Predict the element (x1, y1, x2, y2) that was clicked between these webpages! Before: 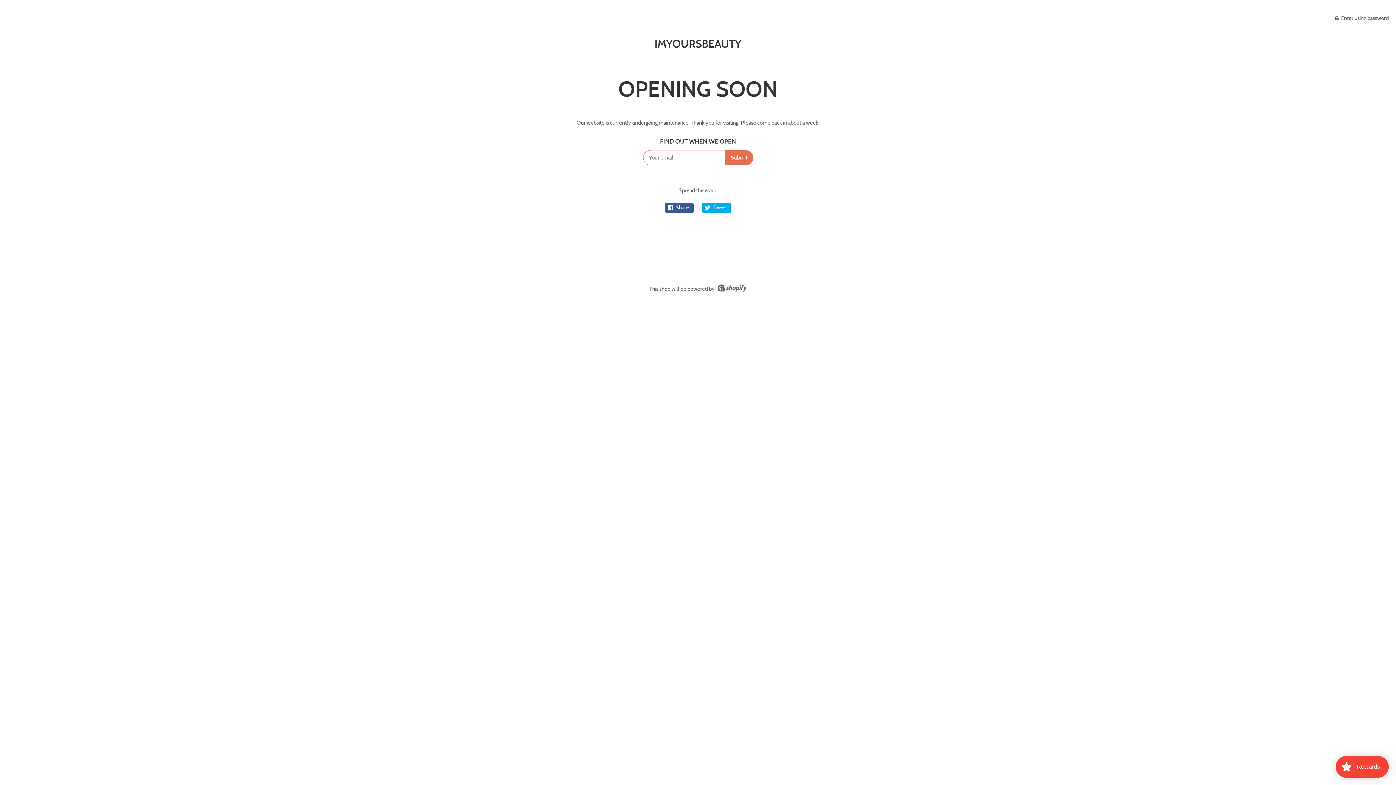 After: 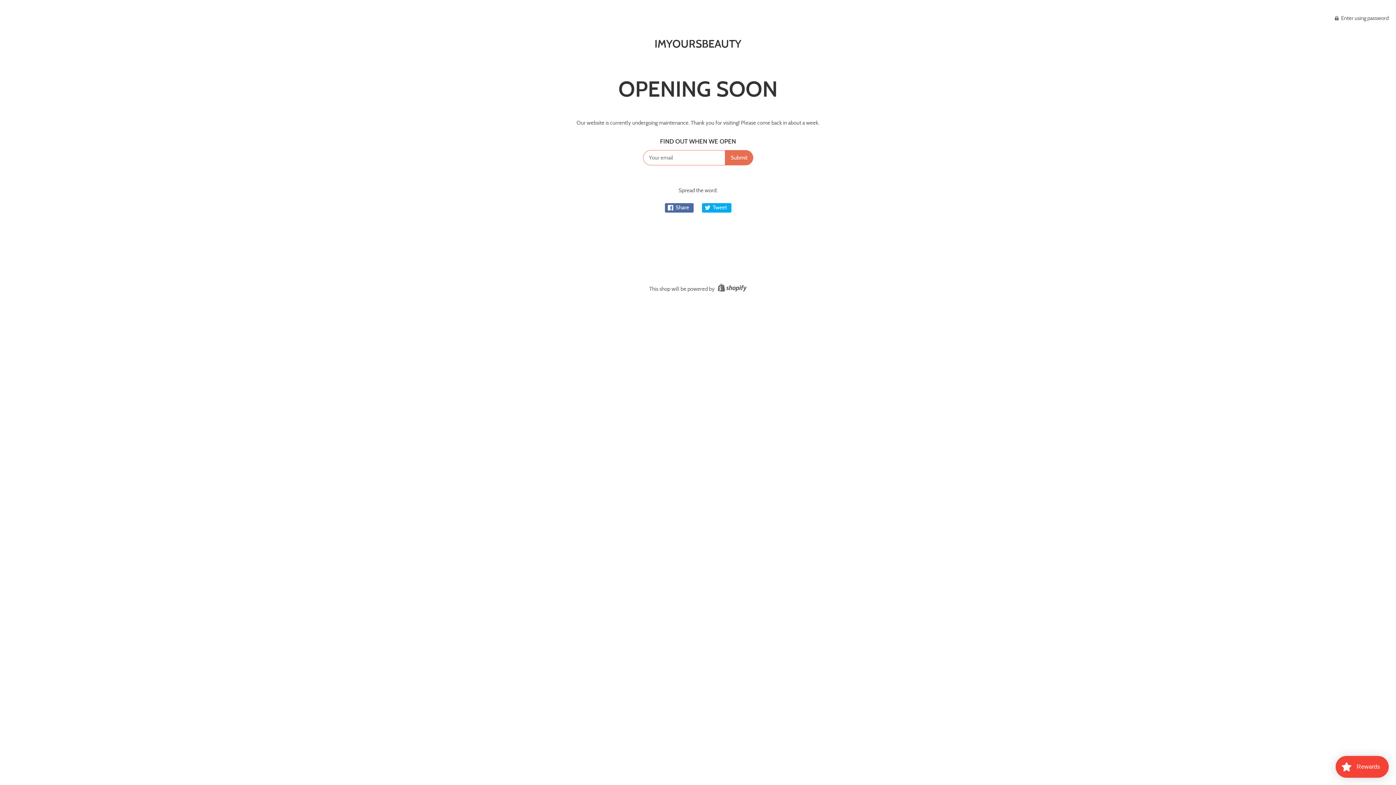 Action: bbox: (664, 203, 693, 212) label:  Share